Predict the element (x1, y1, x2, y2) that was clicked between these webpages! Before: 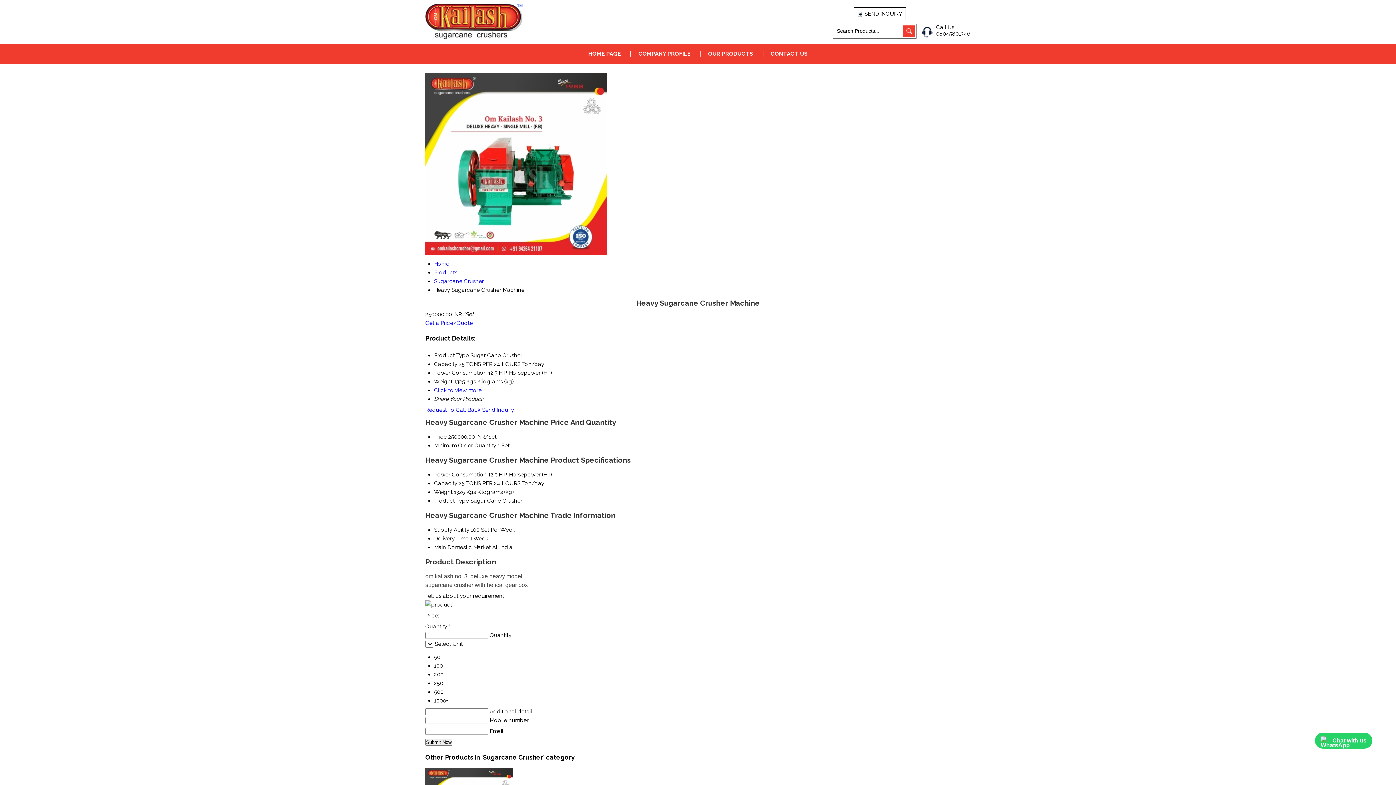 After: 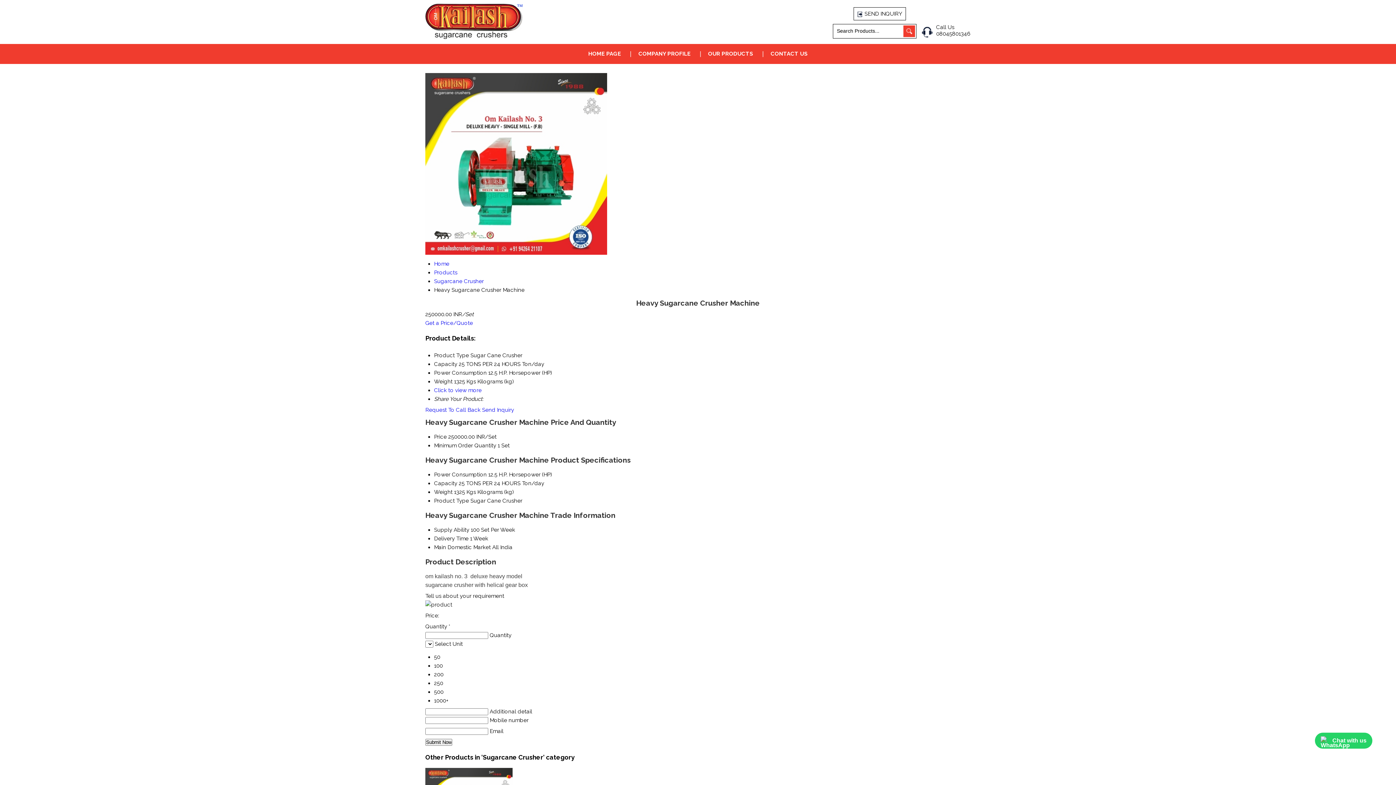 Action: label: Get a Price/Quote bbox: (425, 320, 473, 326)